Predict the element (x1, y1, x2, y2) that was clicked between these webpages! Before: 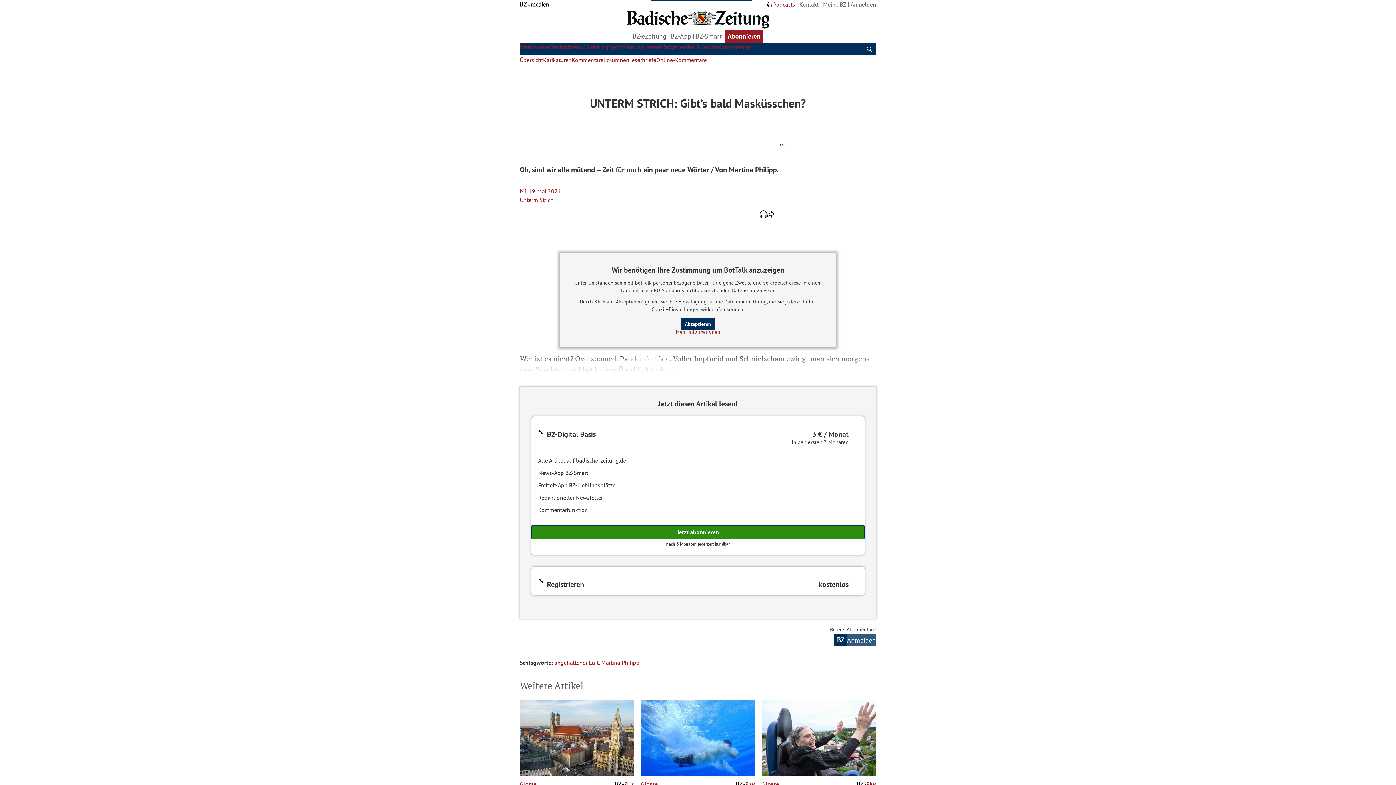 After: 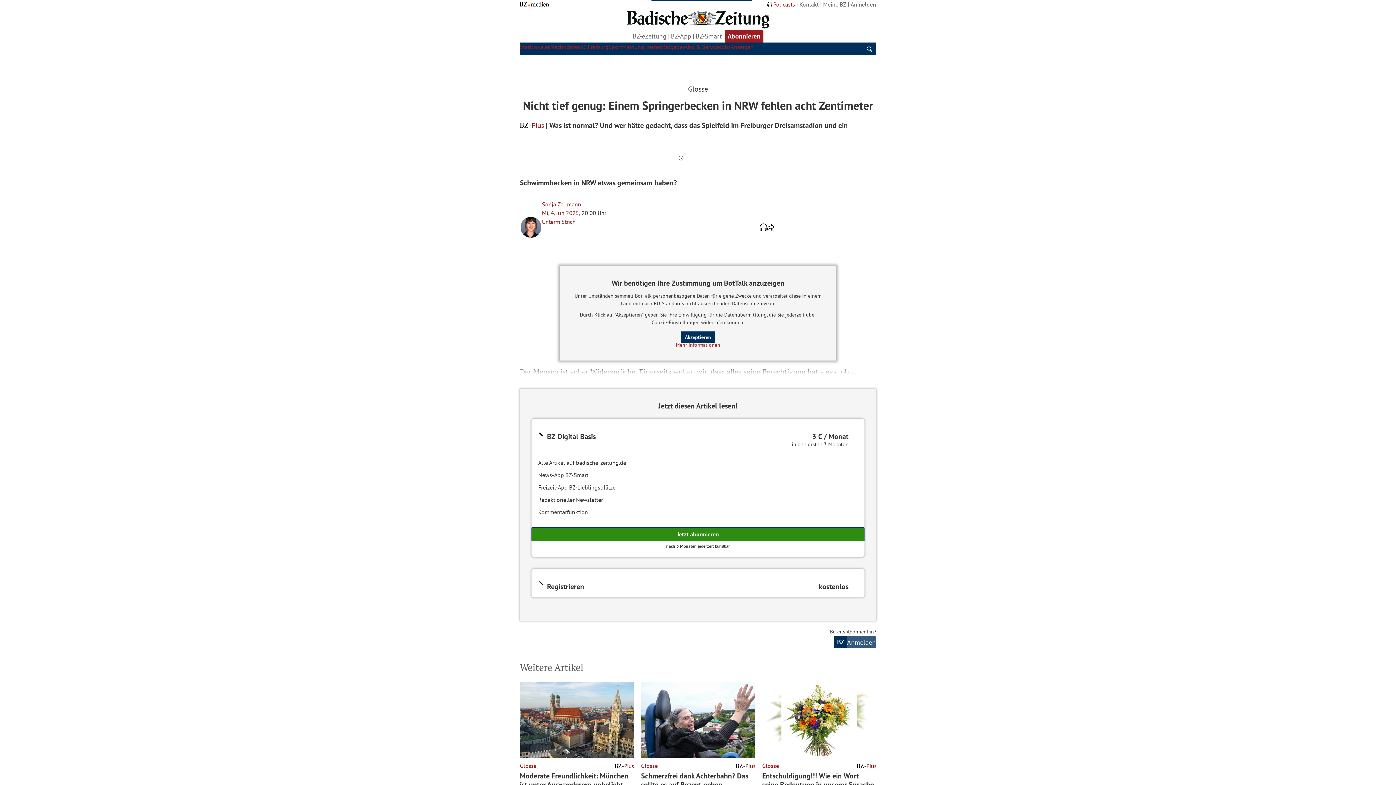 Action: bbox: (641, 700, 755, 863) label: Glosse

Nicht tief genug: Einem Springerbecken in NRW fehlen acht Zentimeter

Was ist normal? Und wer hätte gedacht, dass das Spielfeld im Freiburger Dreisamstadion und ein Schwimmbecken in NRW etwas gemeinsam haben?

Von Sonja Zellmann